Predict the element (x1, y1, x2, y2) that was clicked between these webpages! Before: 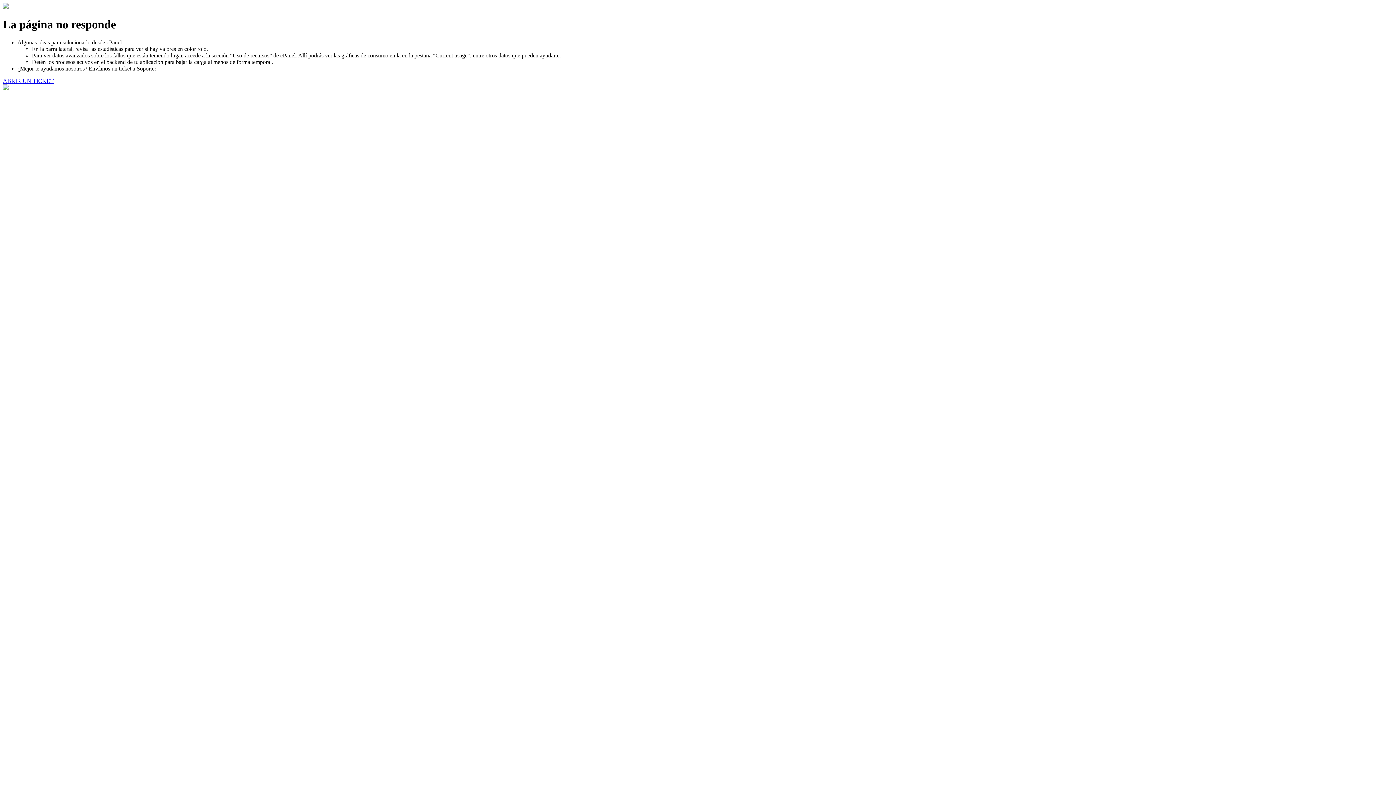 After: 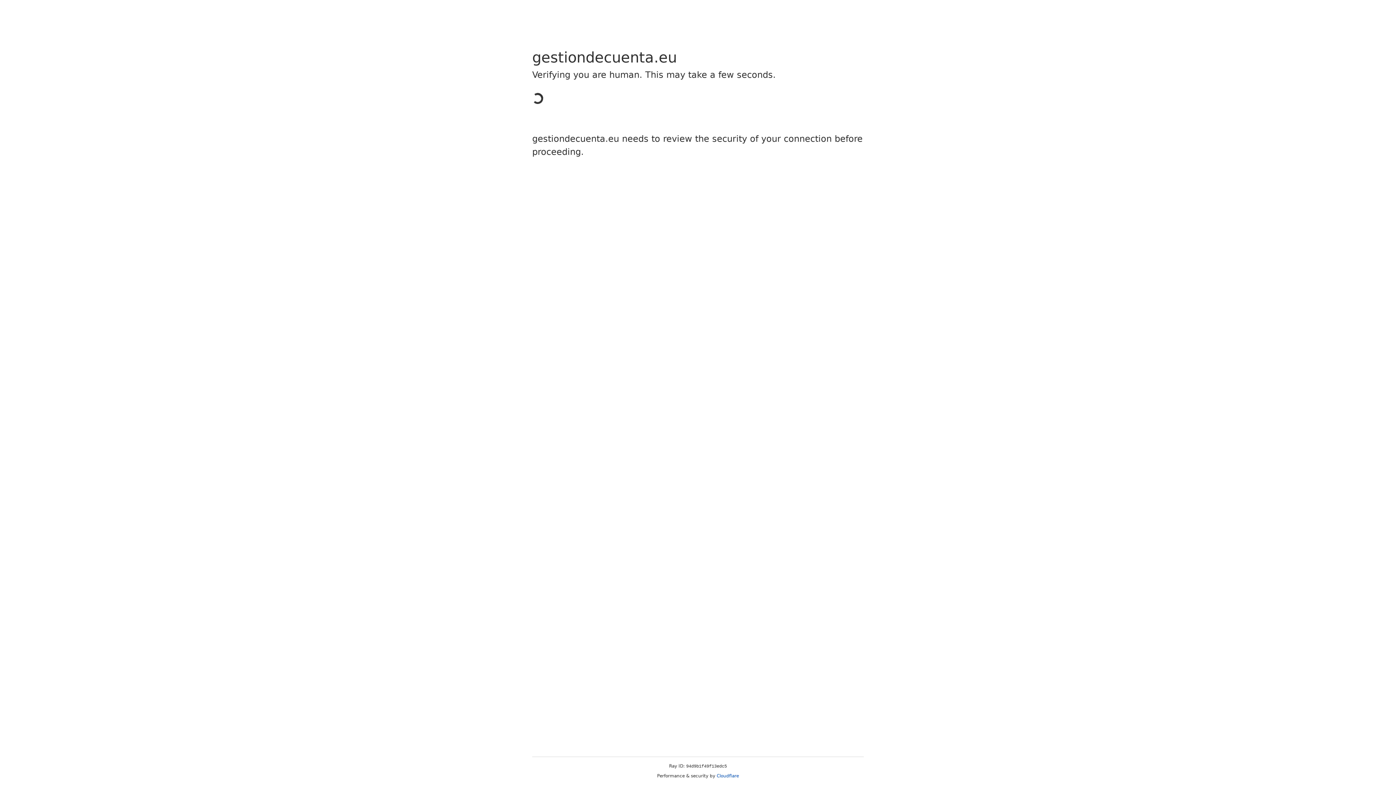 Action: bbox: (2, 77, 53, 83) label: ABRIR UN TICKET